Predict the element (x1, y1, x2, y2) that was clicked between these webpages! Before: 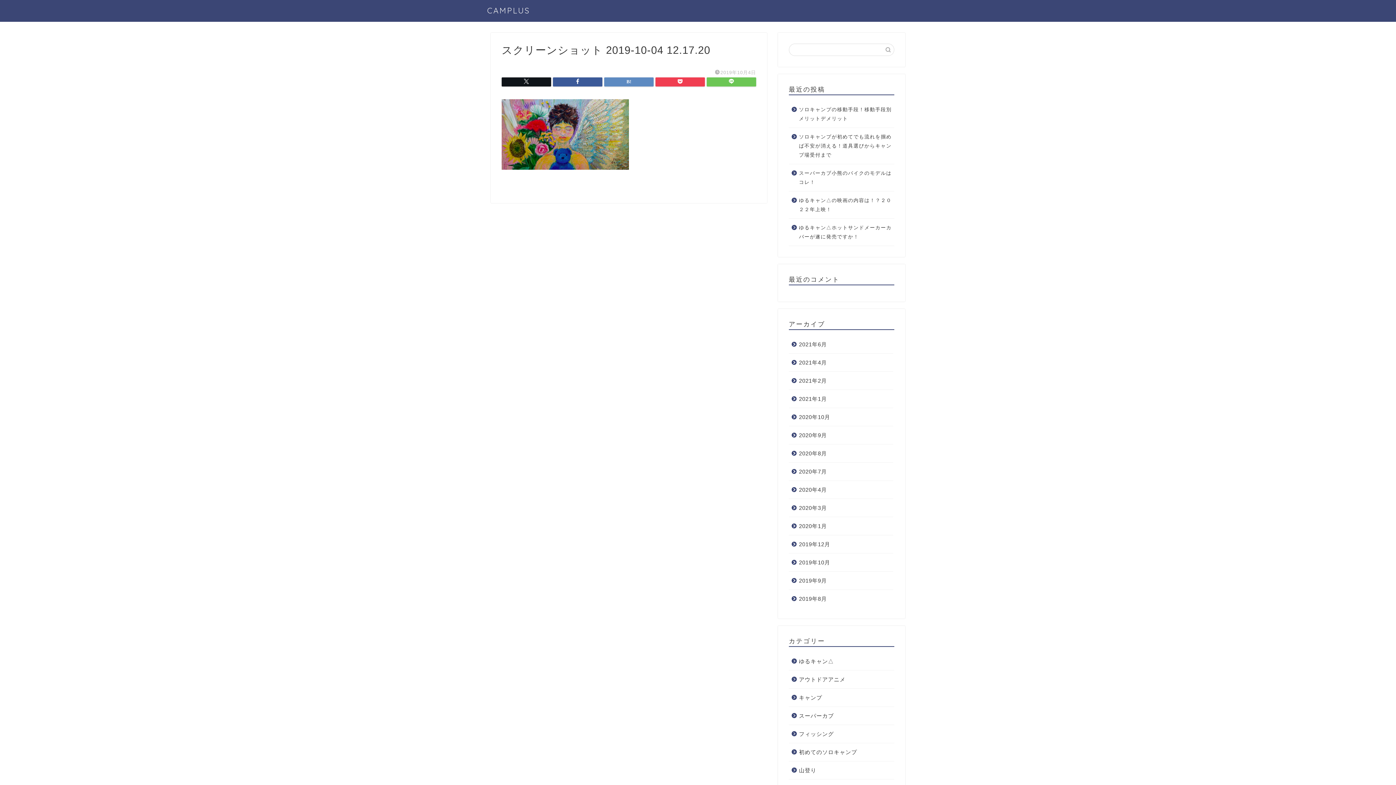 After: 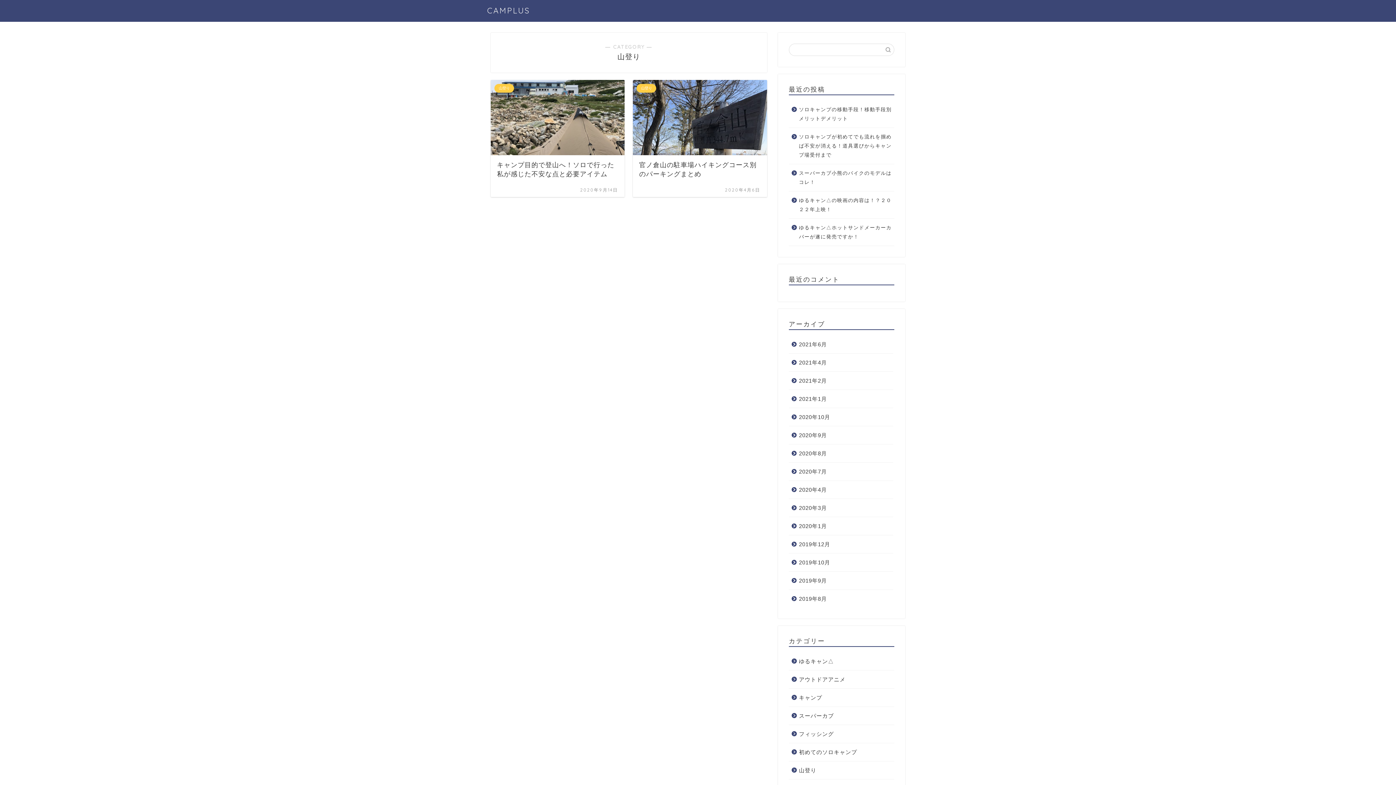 Action: bbox: (789, 761, 893, 779) label: 山登り